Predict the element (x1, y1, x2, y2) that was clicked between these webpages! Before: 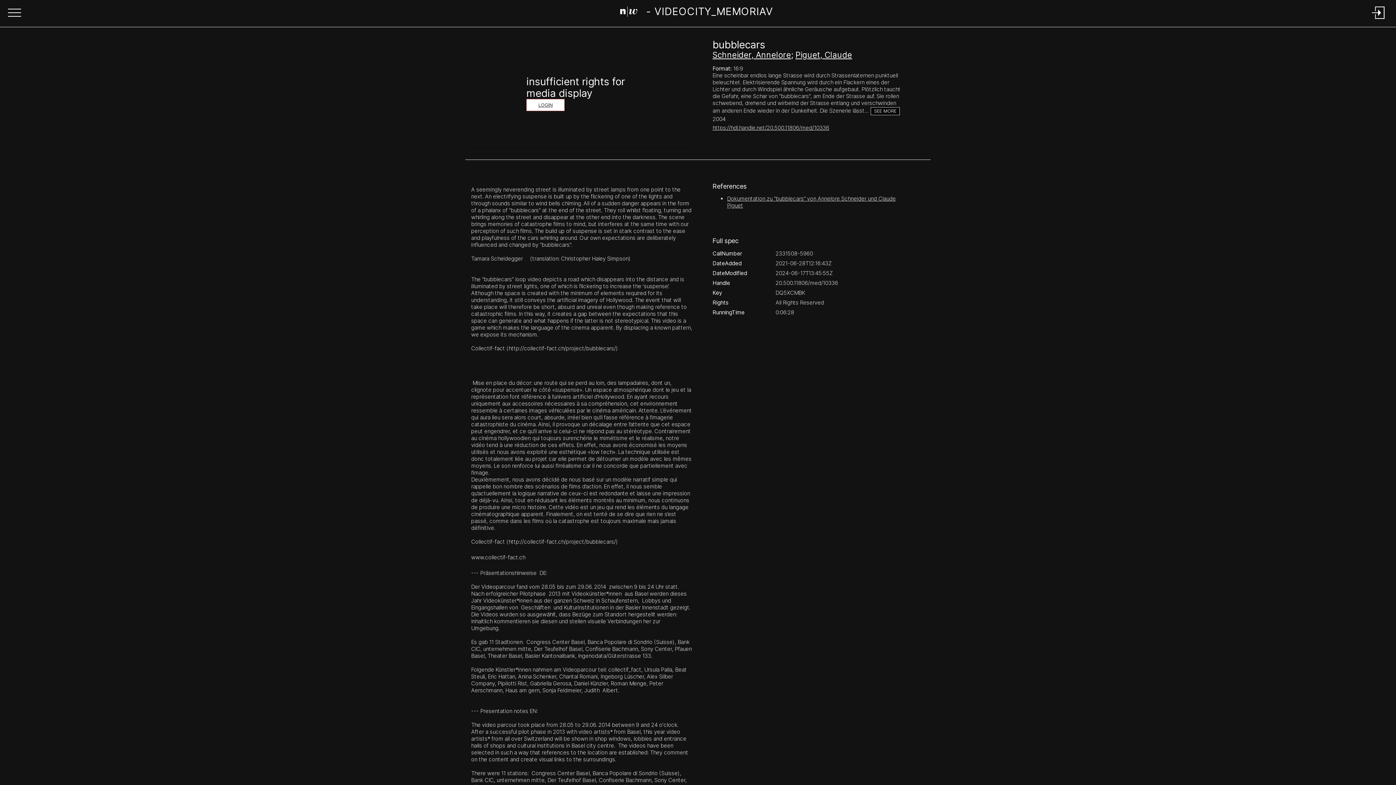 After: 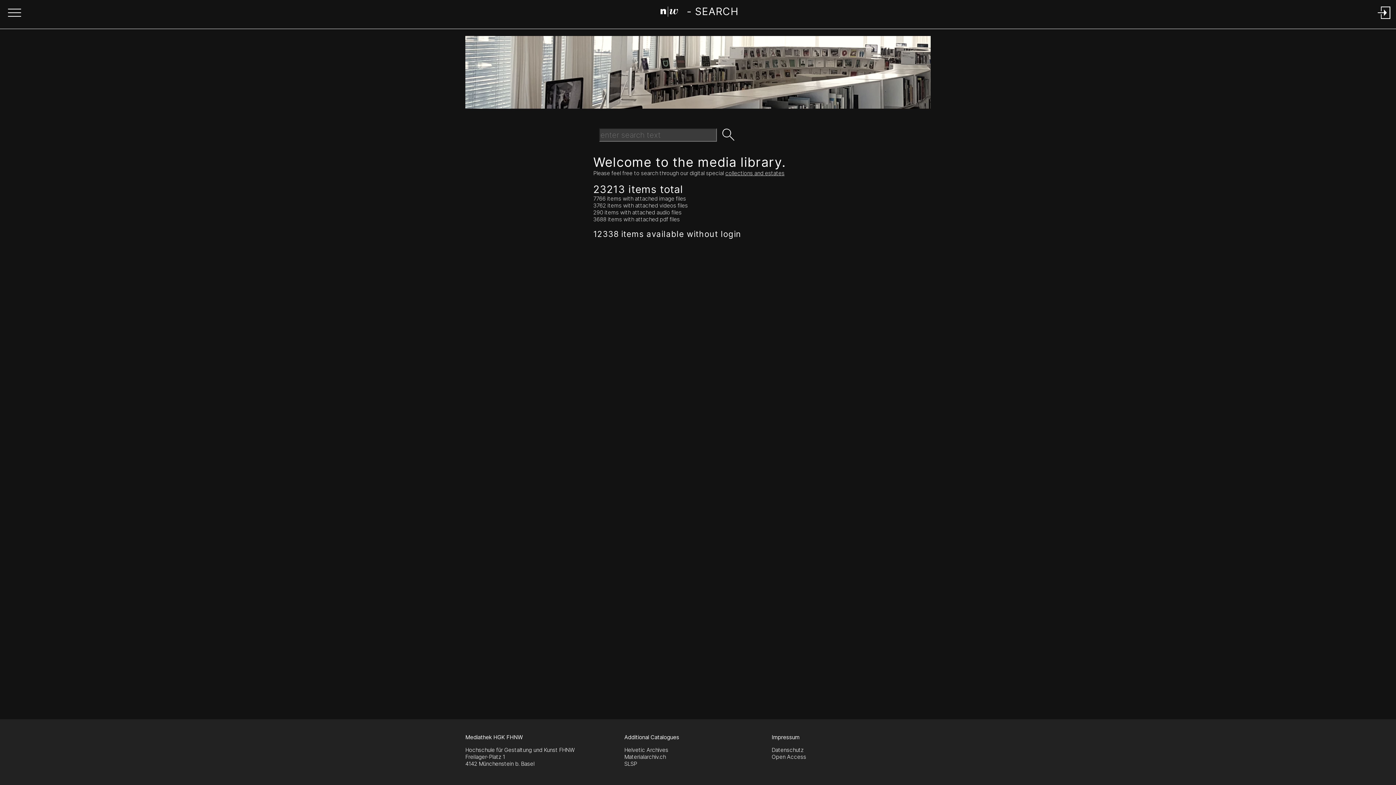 Action: bbox: (620, 0, 773, 25) label: Search Page